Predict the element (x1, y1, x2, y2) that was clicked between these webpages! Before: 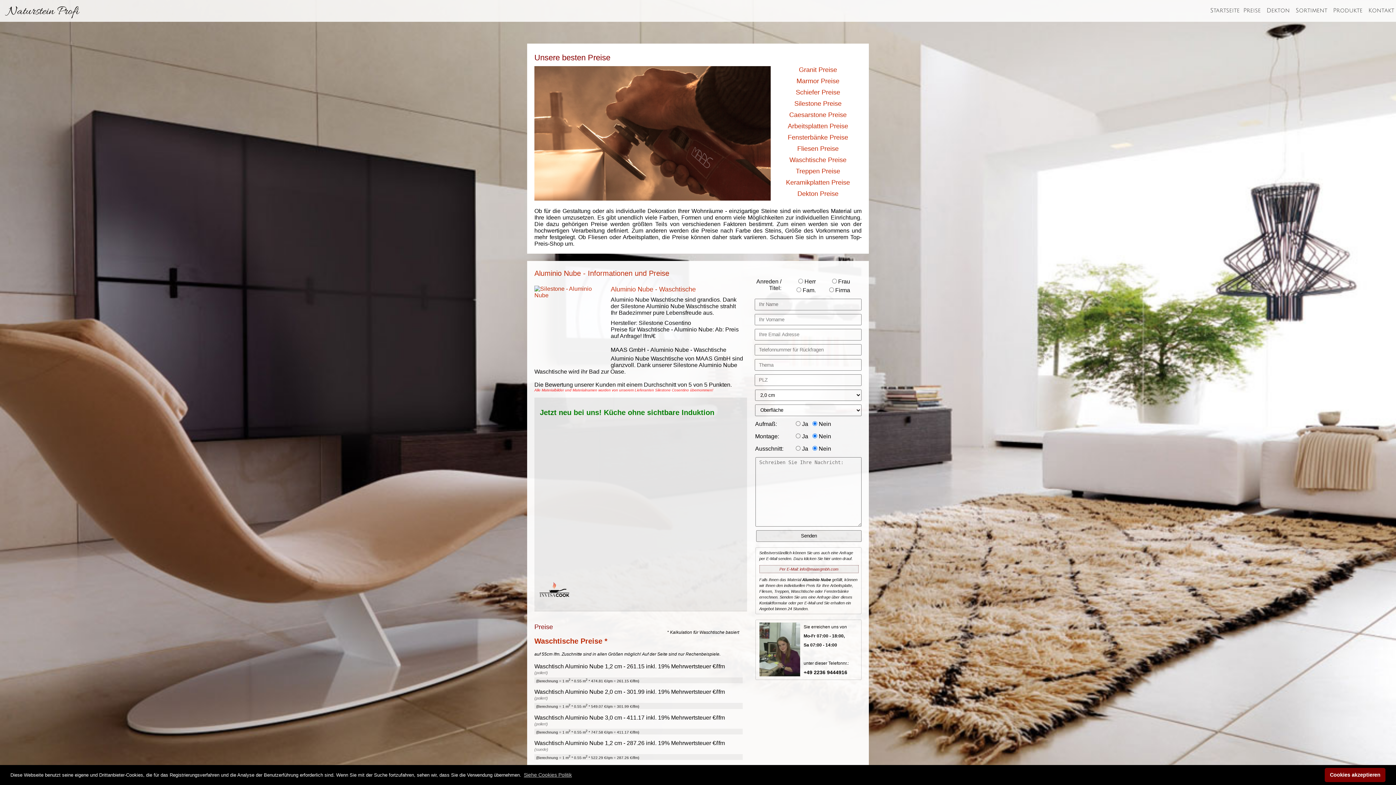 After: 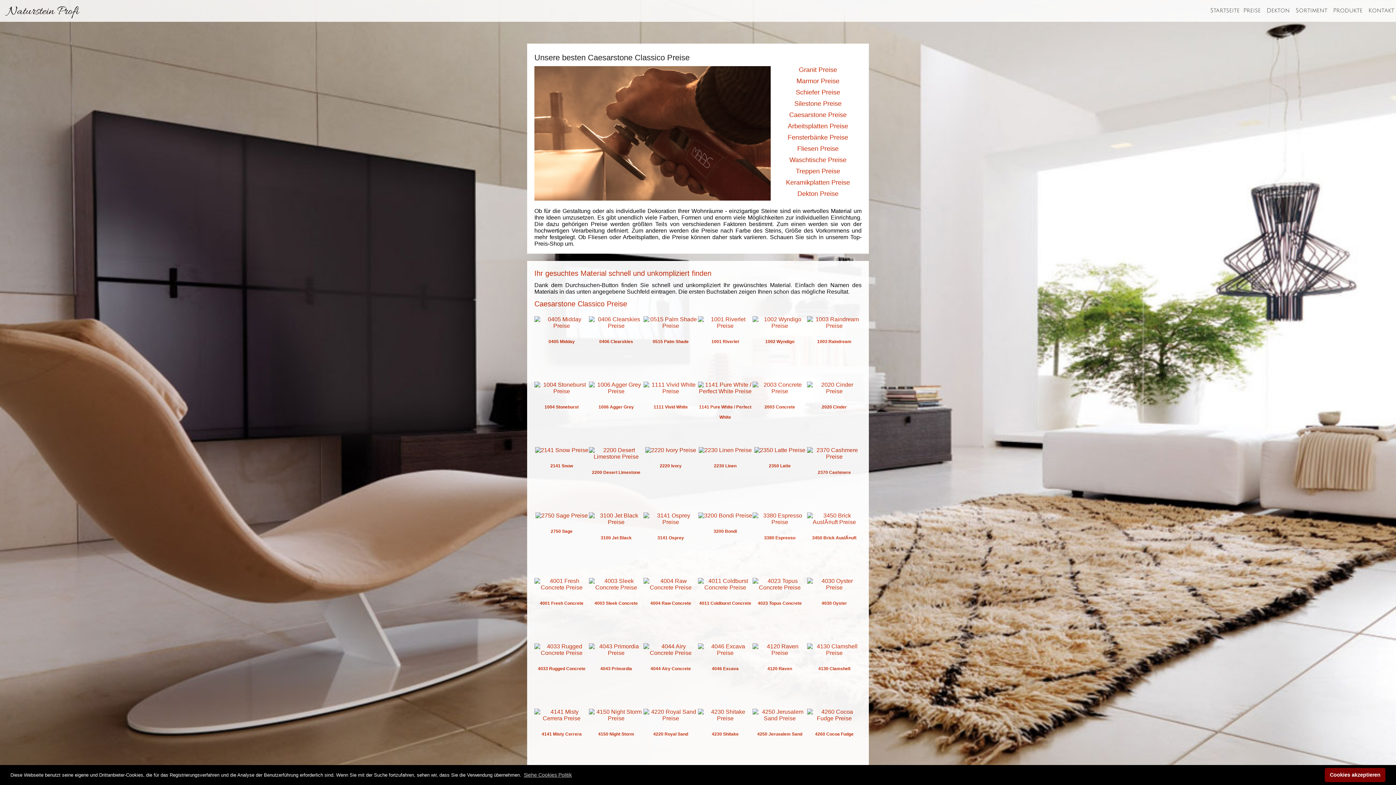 Action: bbox: (774, 109, 861, 120) label: Caesarstone Preise